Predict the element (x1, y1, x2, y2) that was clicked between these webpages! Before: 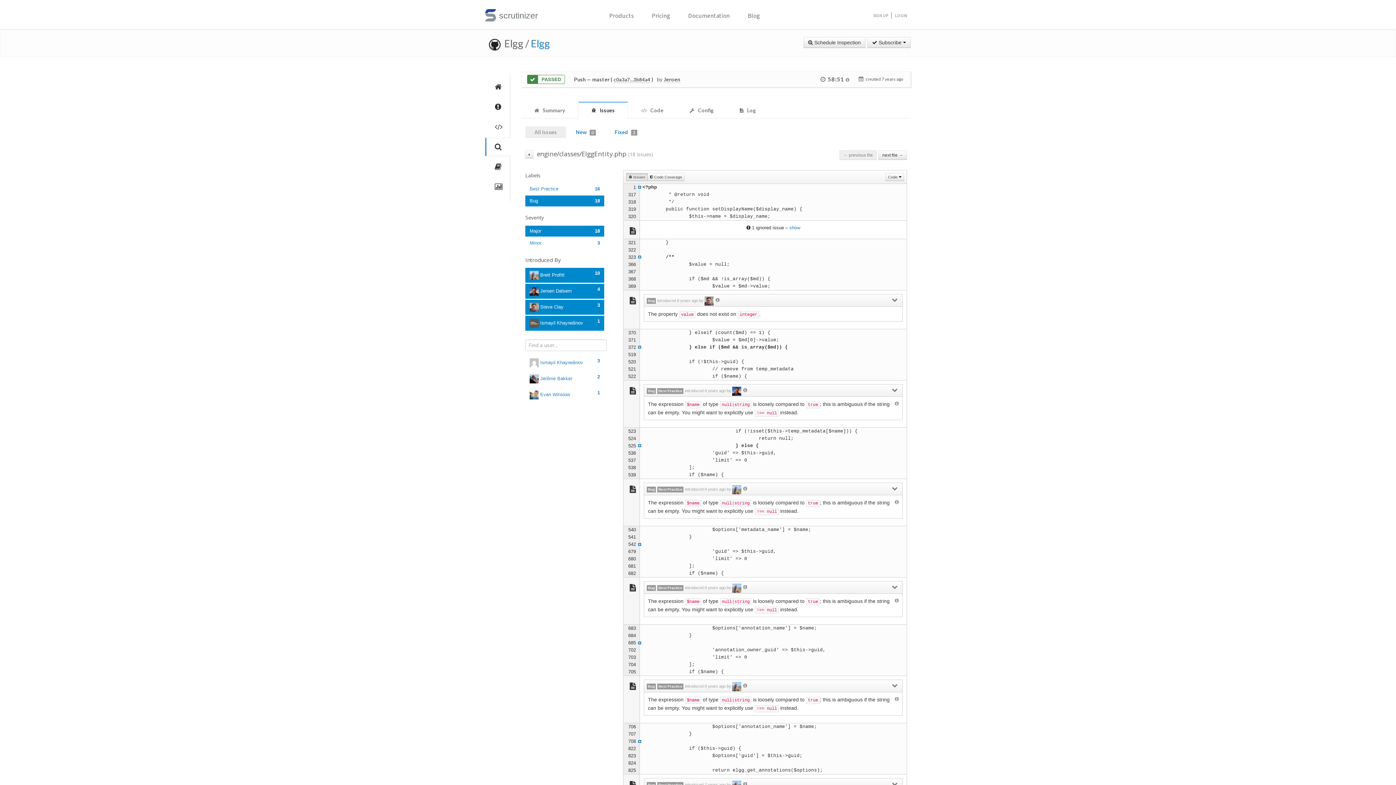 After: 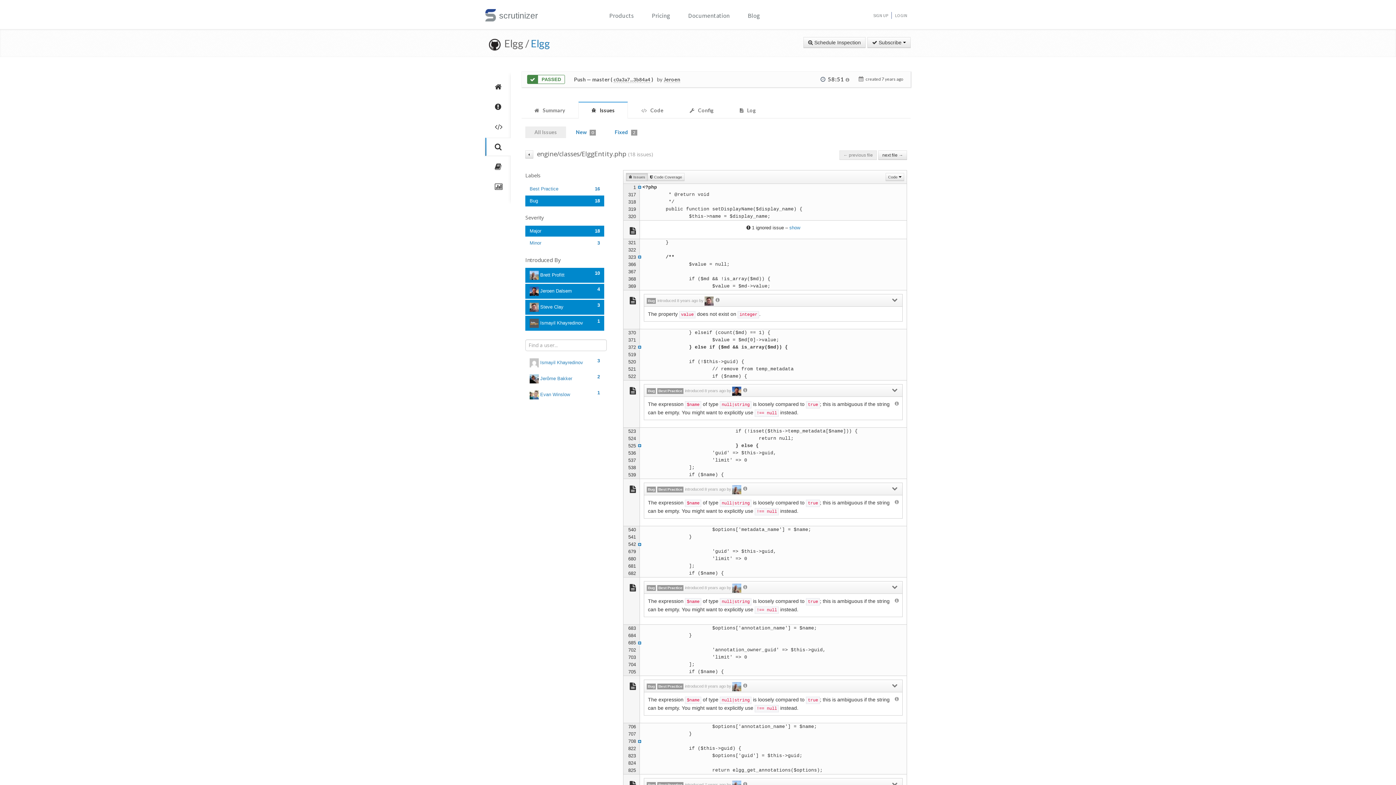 Action: bbox: (613, 76, 650, 82) label: c0a3a7...3b84a4